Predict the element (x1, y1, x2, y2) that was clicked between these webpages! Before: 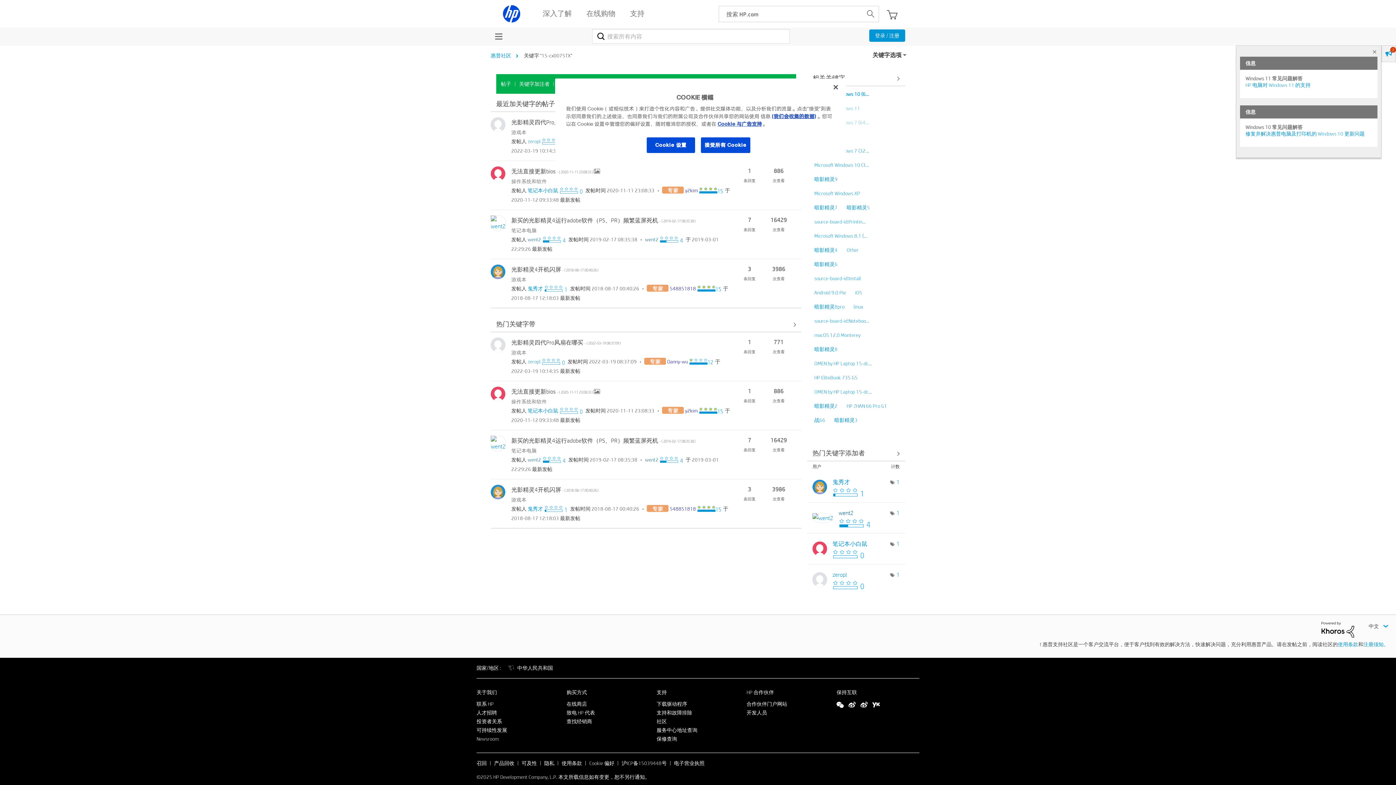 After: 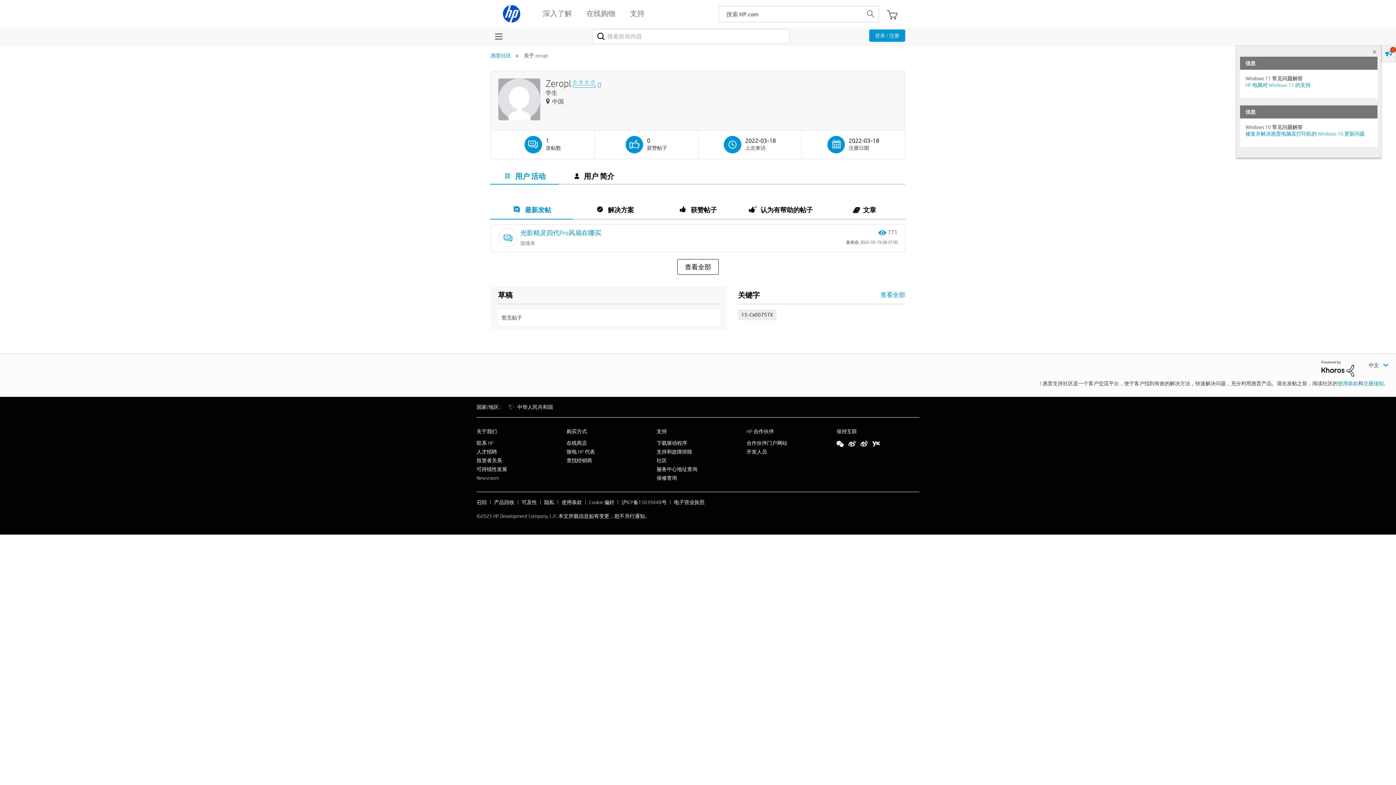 Action: bbox: (812, 575, 827, 583)